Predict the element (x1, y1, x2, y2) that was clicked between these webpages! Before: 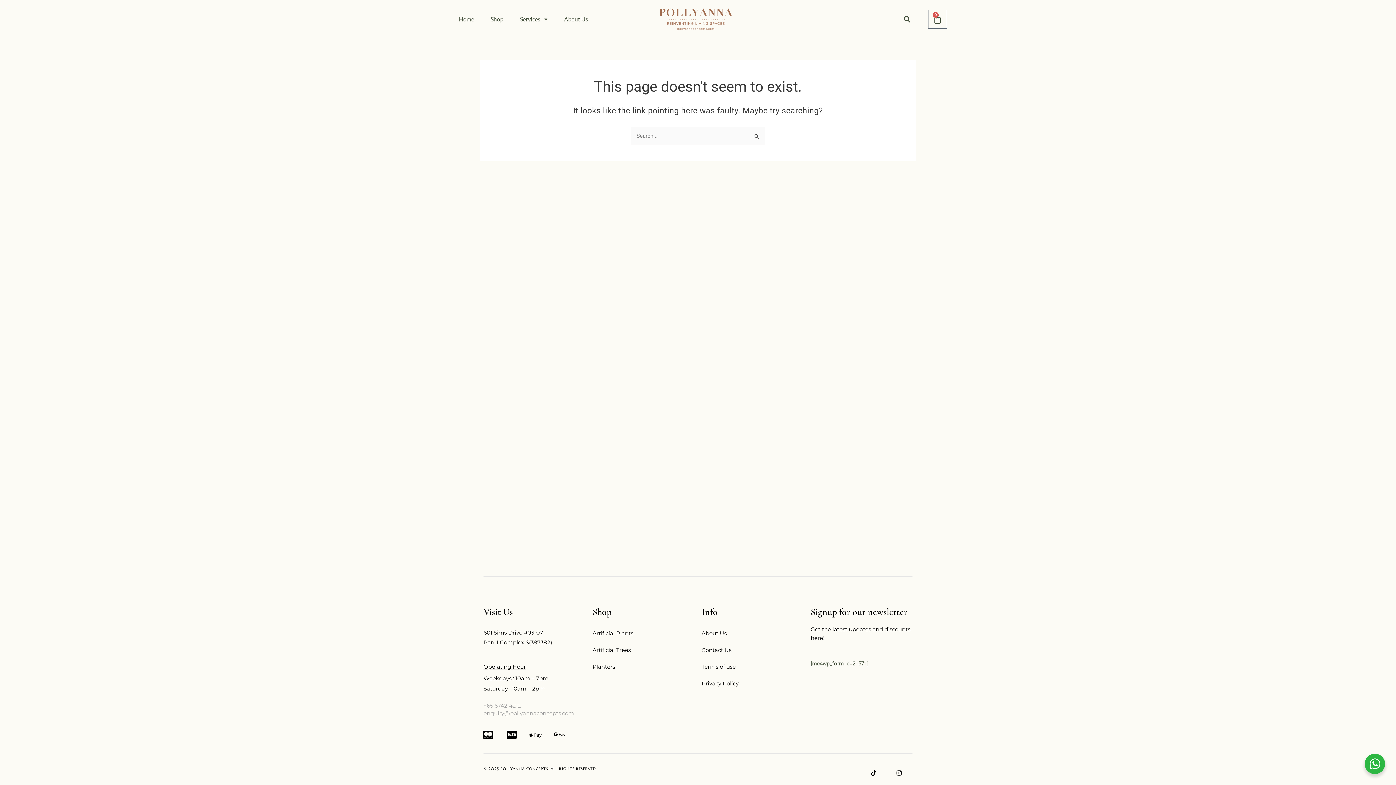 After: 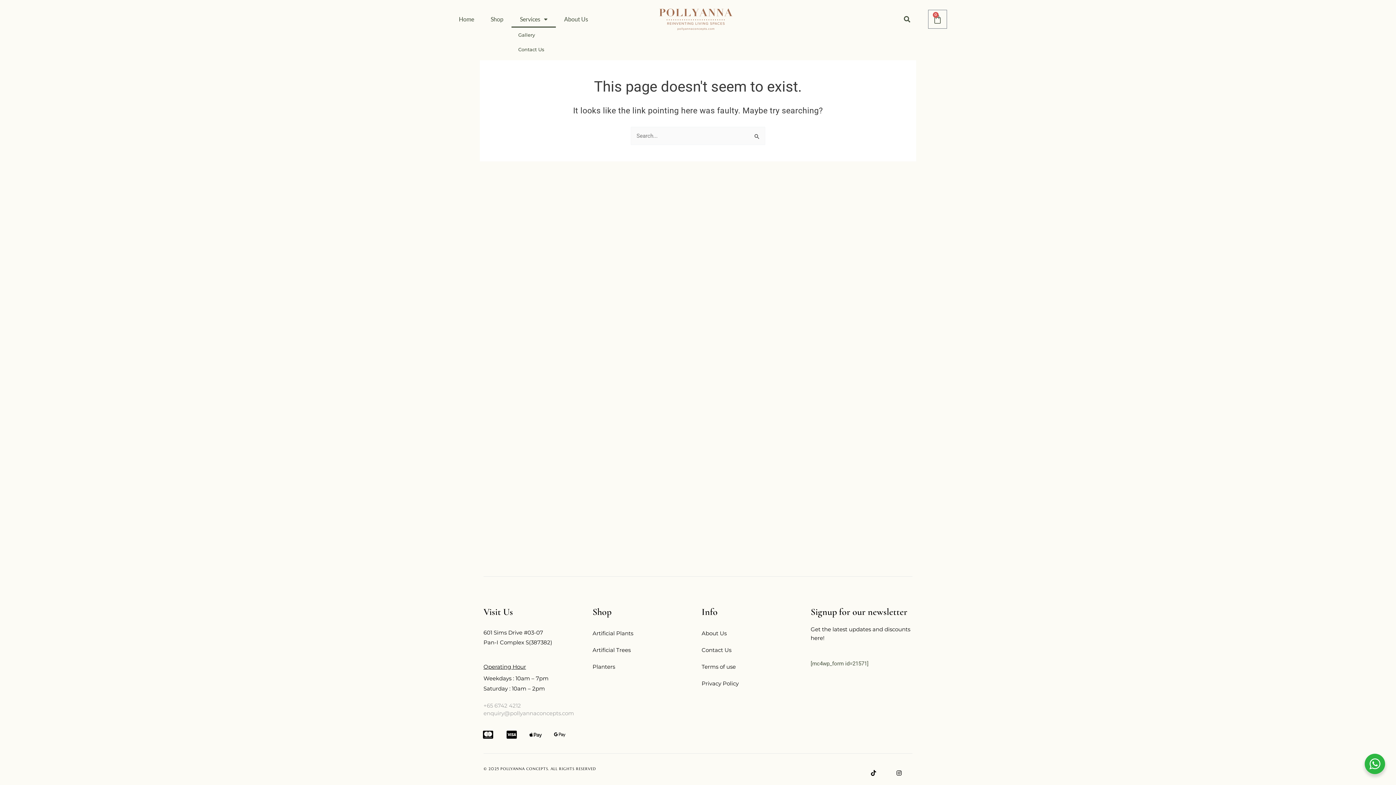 Action: bbox: (511, 10, 555, 27) label: Services